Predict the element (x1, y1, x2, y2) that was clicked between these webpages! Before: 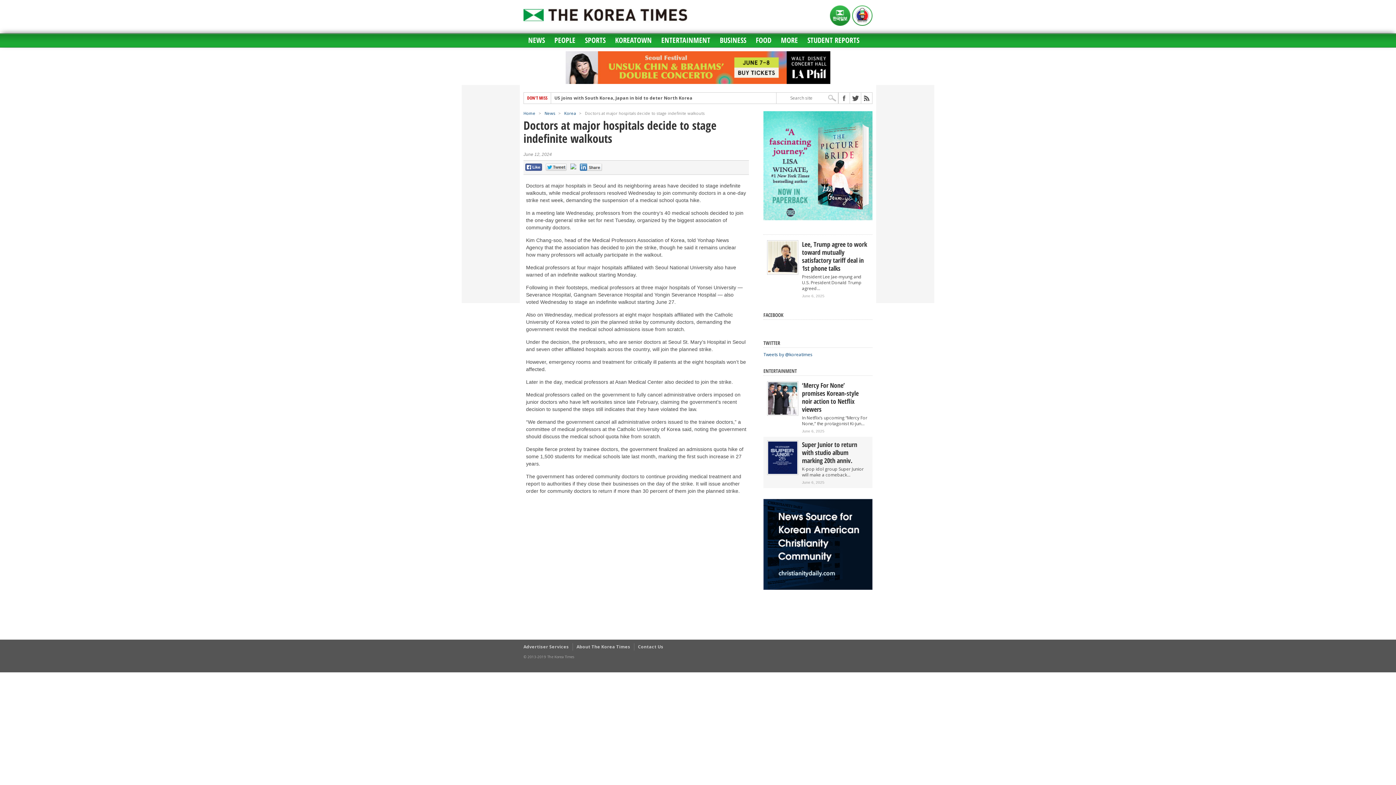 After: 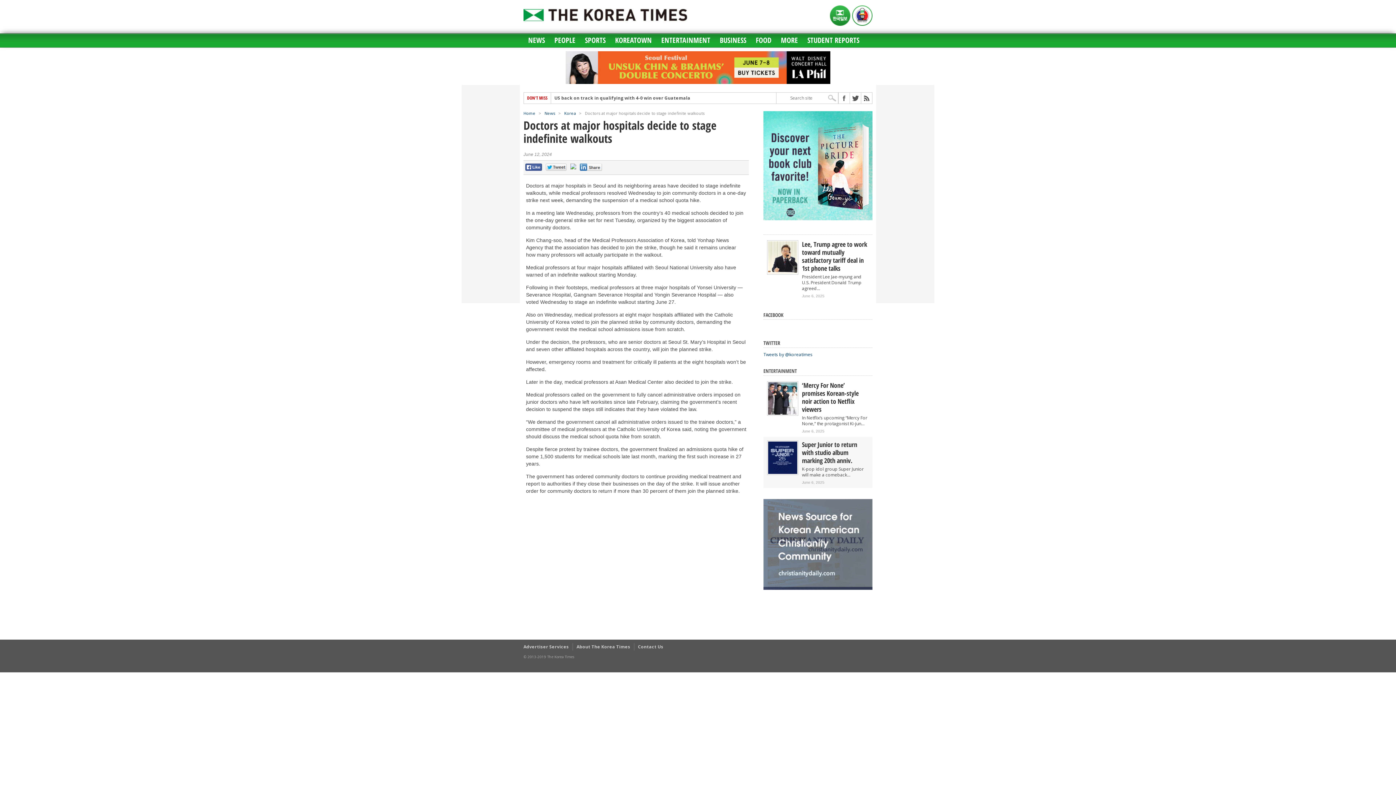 Action: bbox: (763, 215, 872, 221)